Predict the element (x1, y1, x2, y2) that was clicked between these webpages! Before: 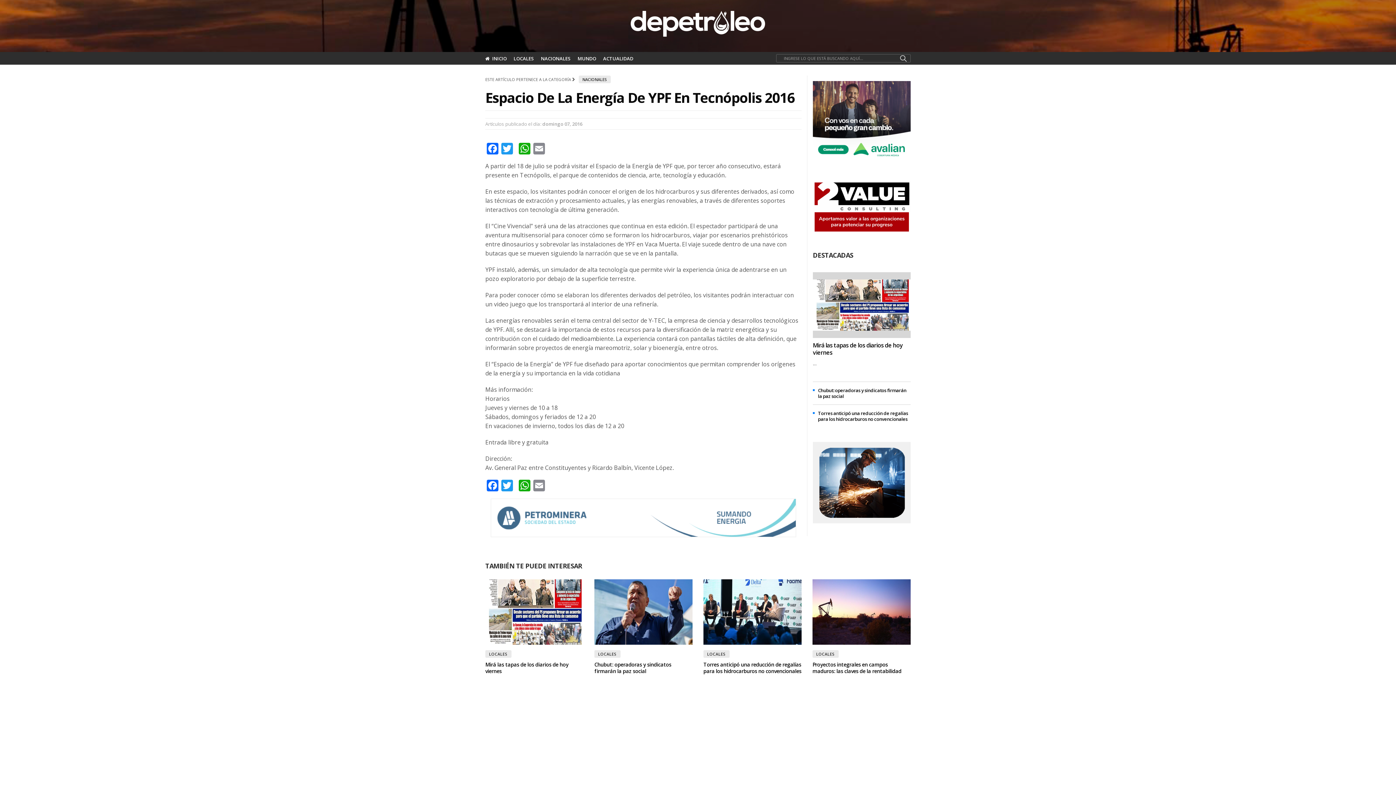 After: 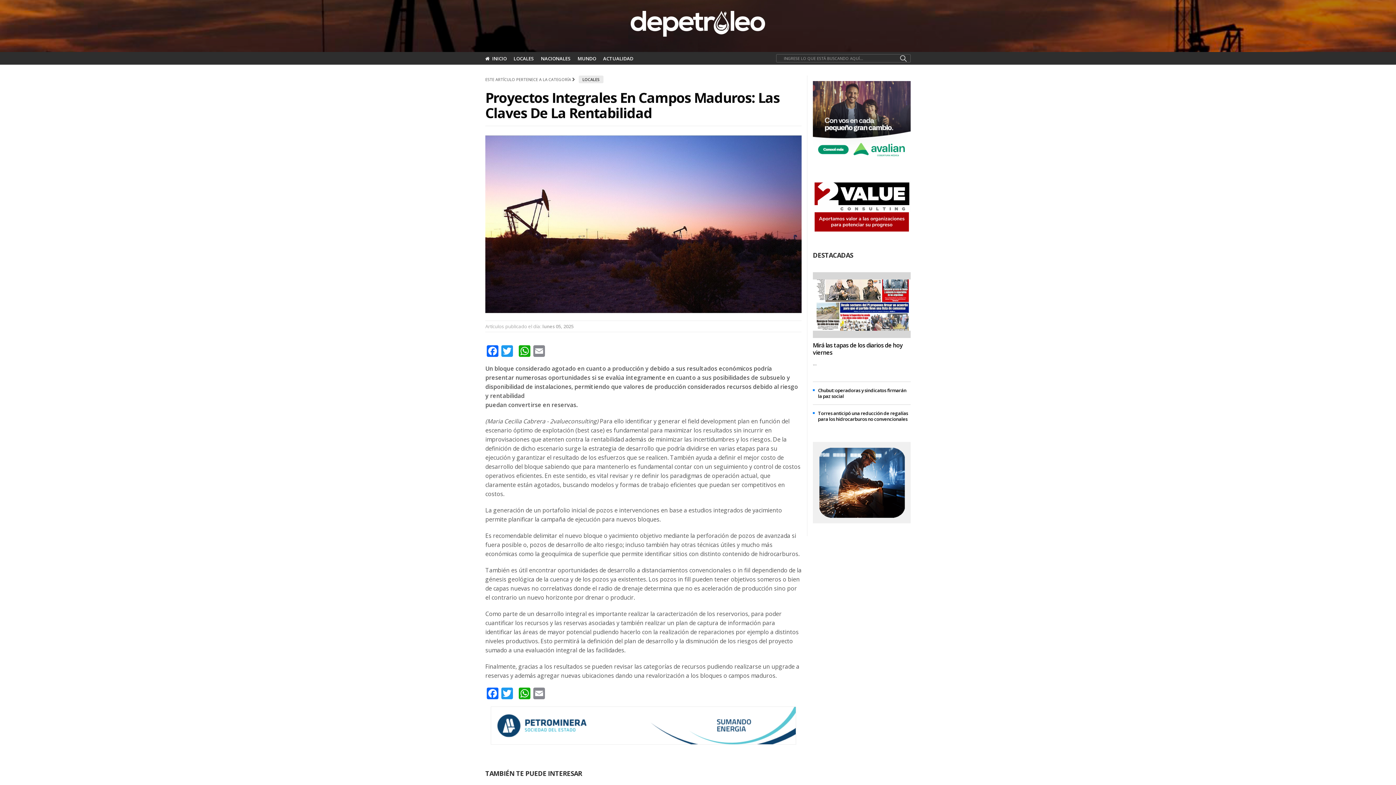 Action: bbox: (812, 579, 910, 645)